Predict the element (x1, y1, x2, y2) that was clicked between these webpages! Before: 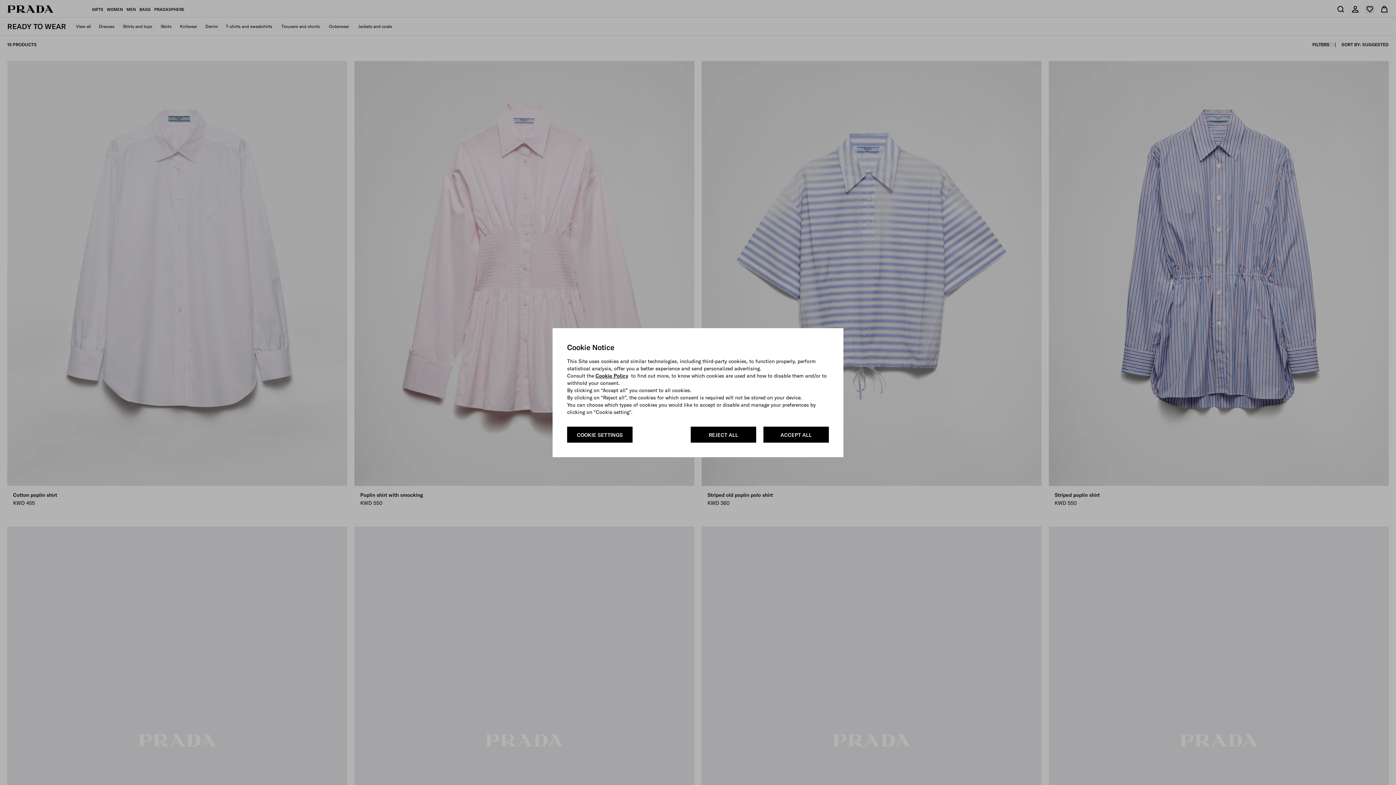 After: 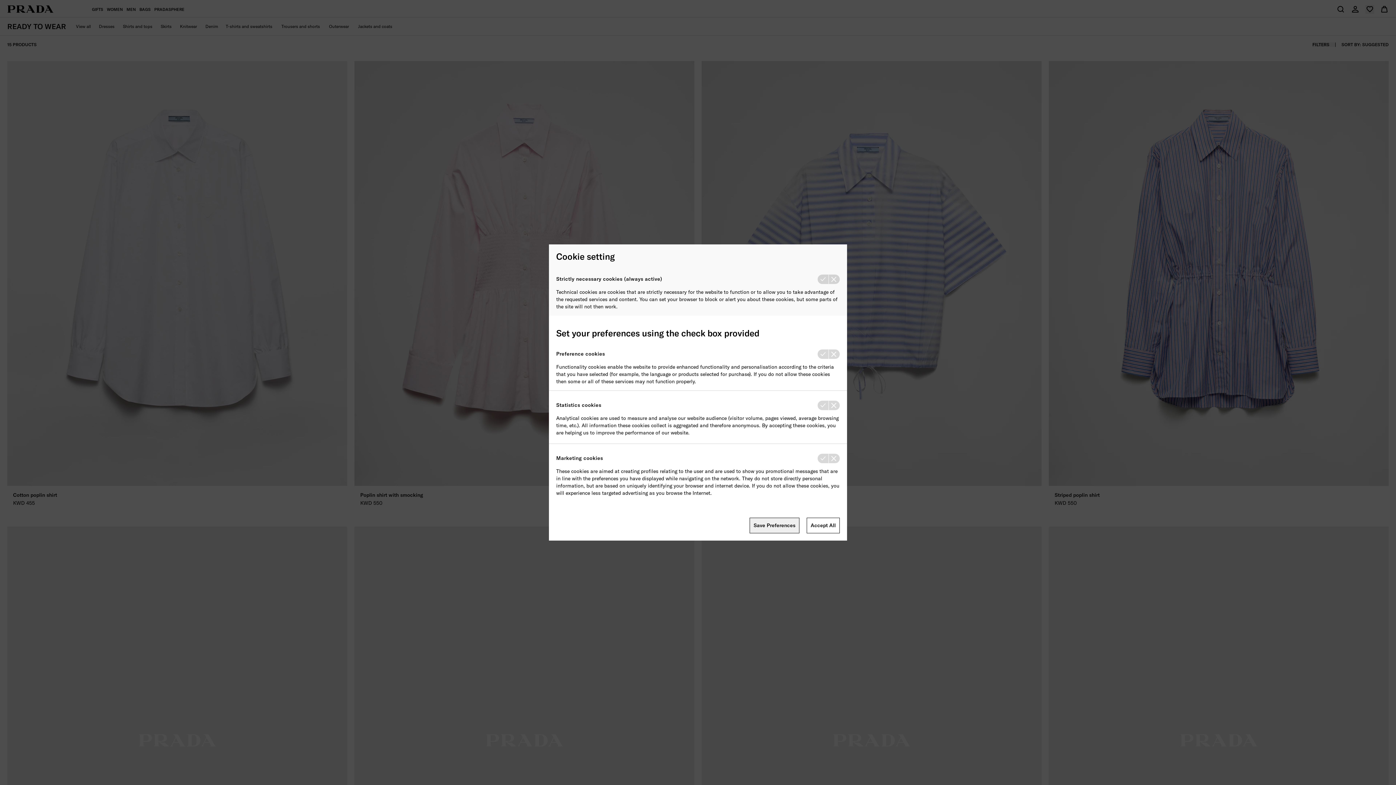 Action: label: COOKIE SETTINGS bbox: (567, 426, 632, 442)